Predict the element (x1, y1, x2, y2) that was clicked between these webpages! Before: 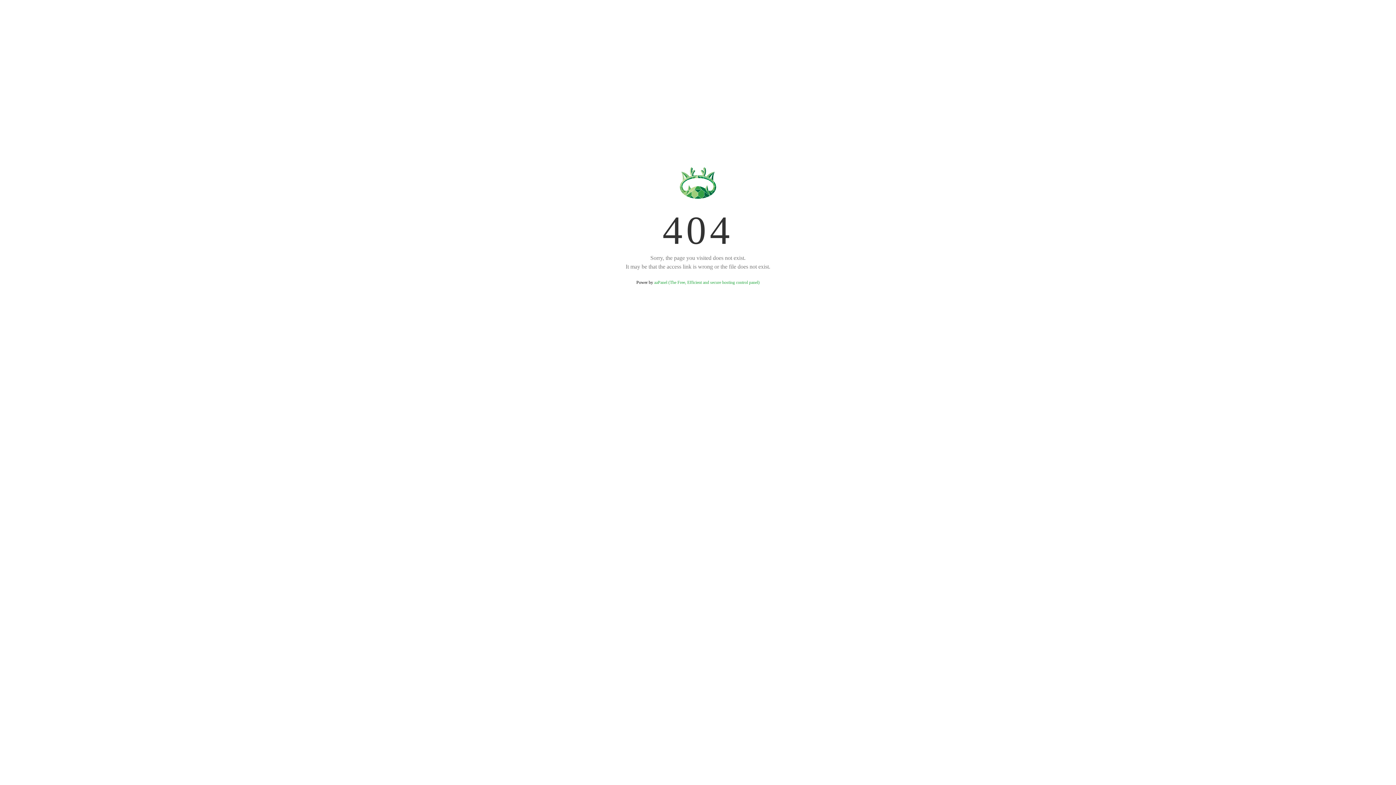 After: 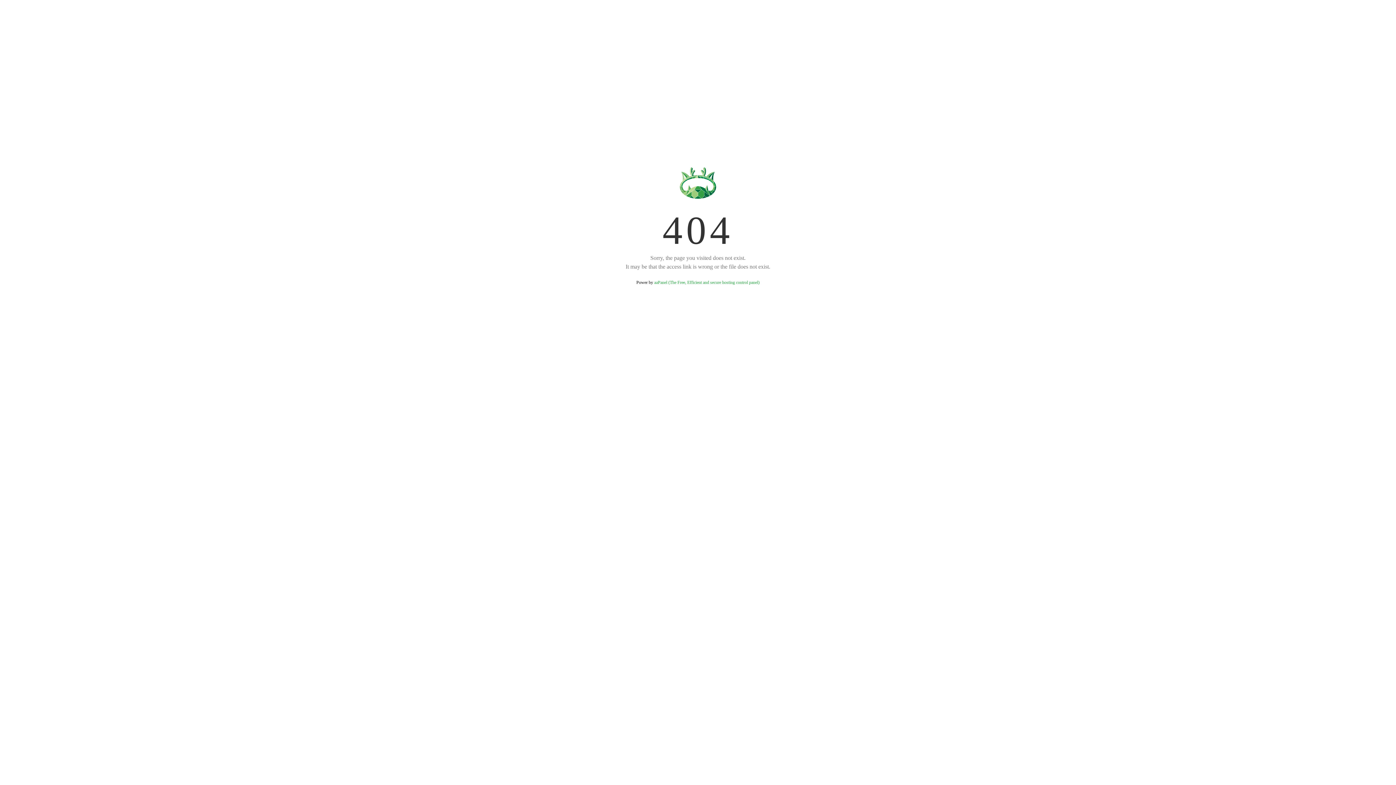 Action: bbox: (654, 280, 759, 285) label: aaPanel (The Free, Efficient and secure hosting control panel)